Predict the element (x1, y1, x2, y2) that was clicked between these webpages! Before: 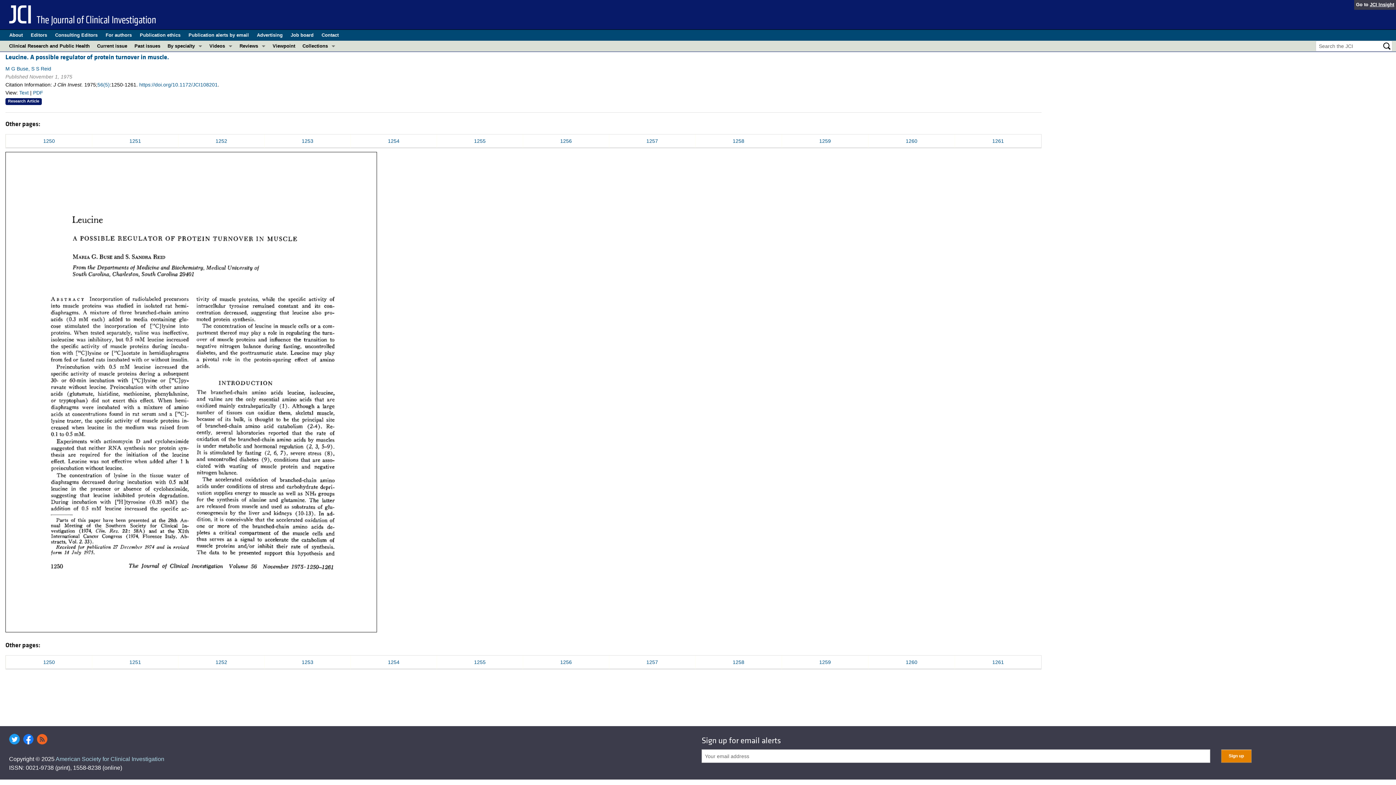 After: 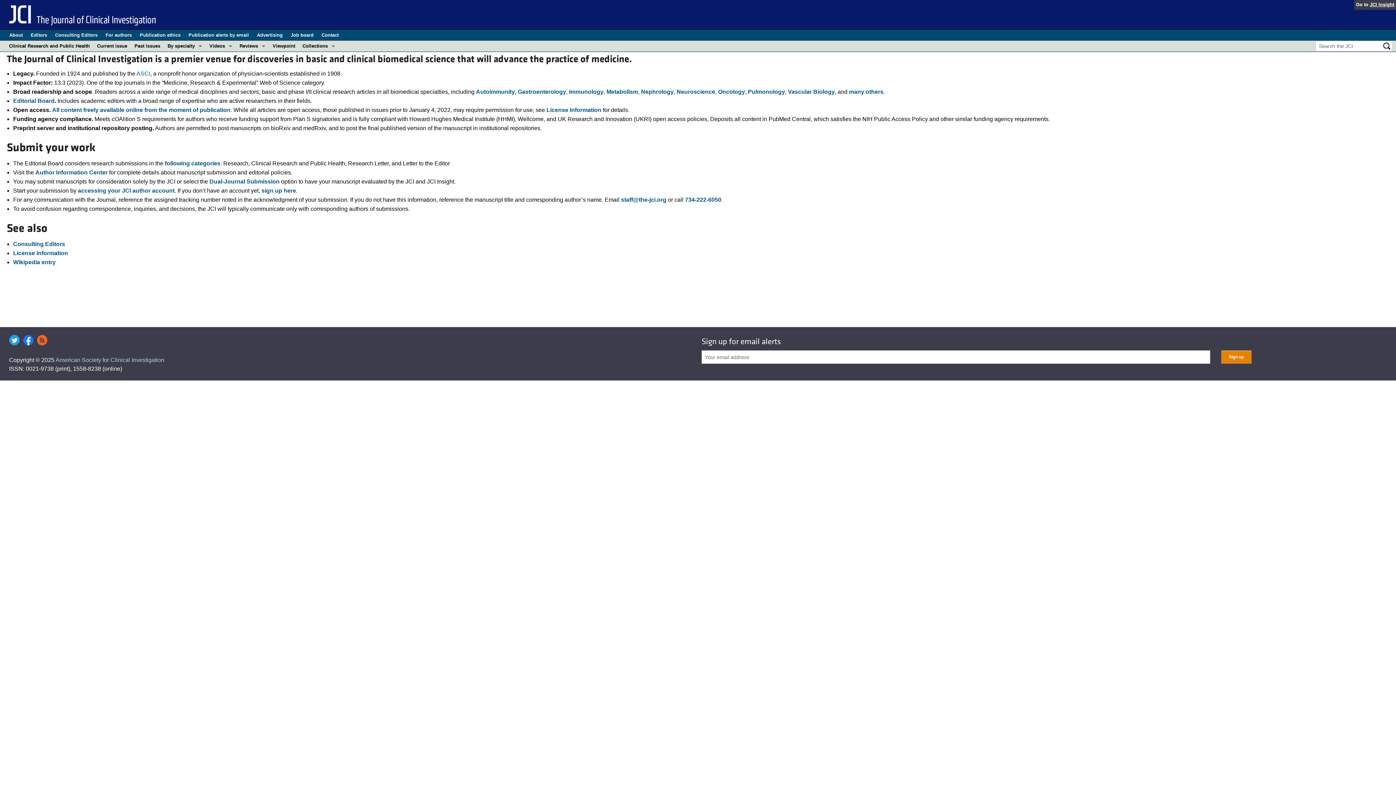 Action: bbox: (9, 29, 22, 40) label: About